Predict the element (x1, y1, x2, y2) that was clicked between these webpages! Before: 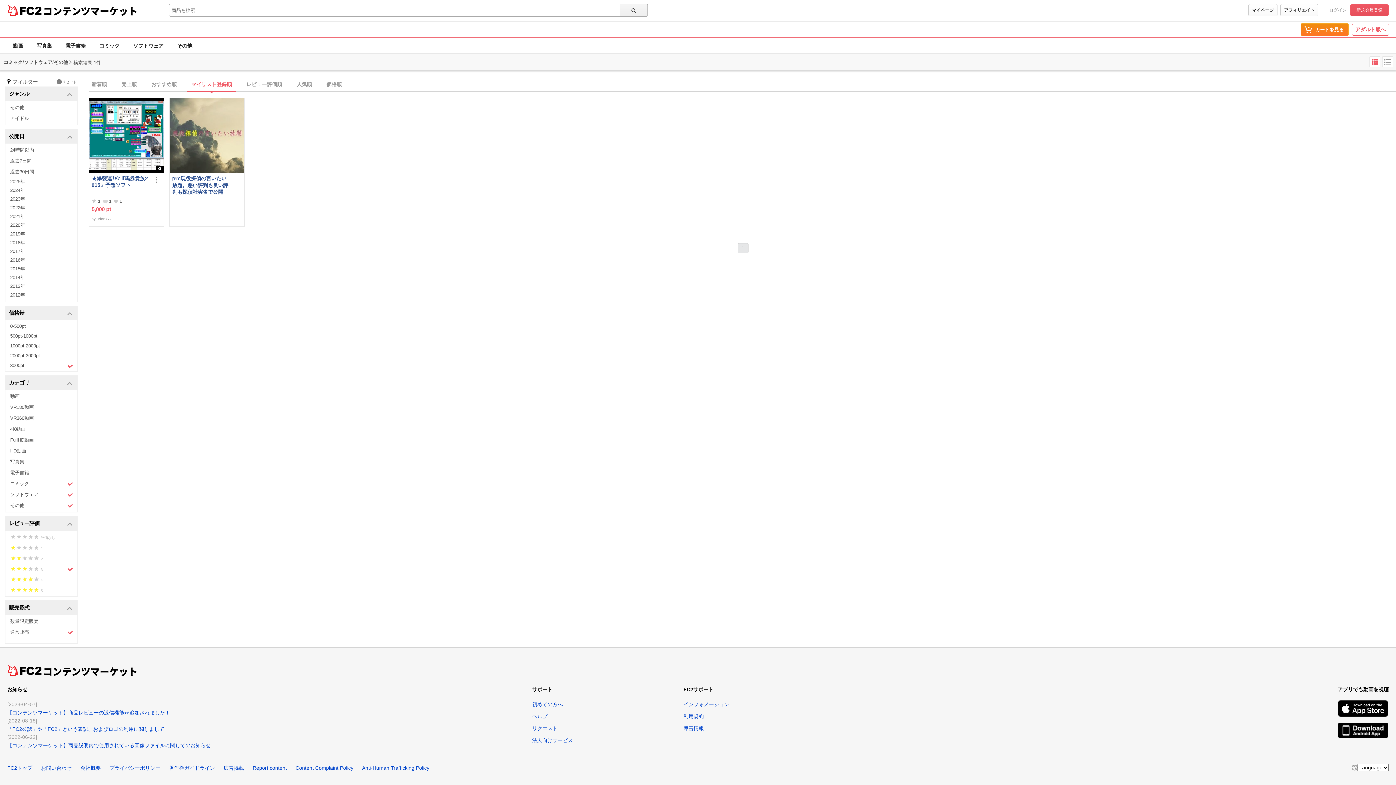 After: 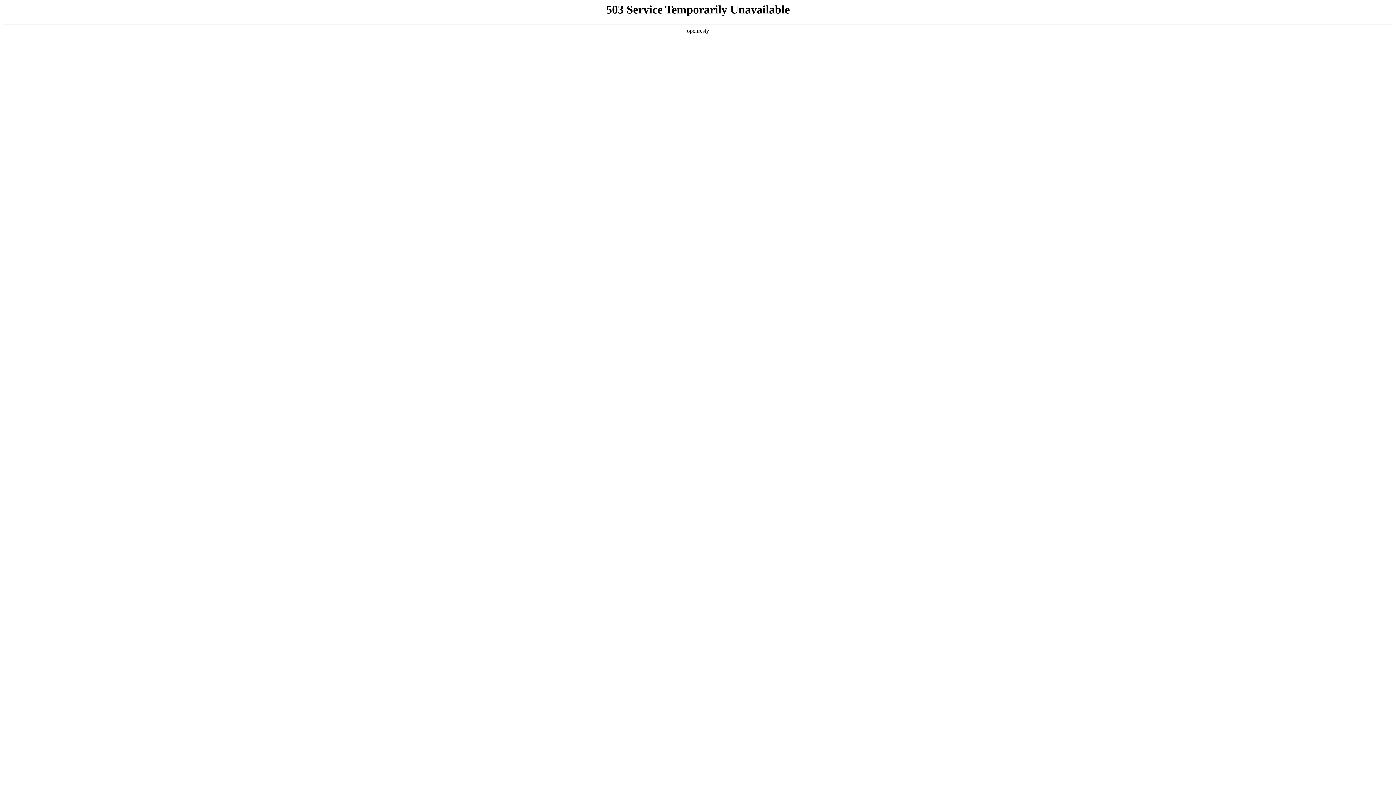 Action: bbox: (169, 98, 244, 172)